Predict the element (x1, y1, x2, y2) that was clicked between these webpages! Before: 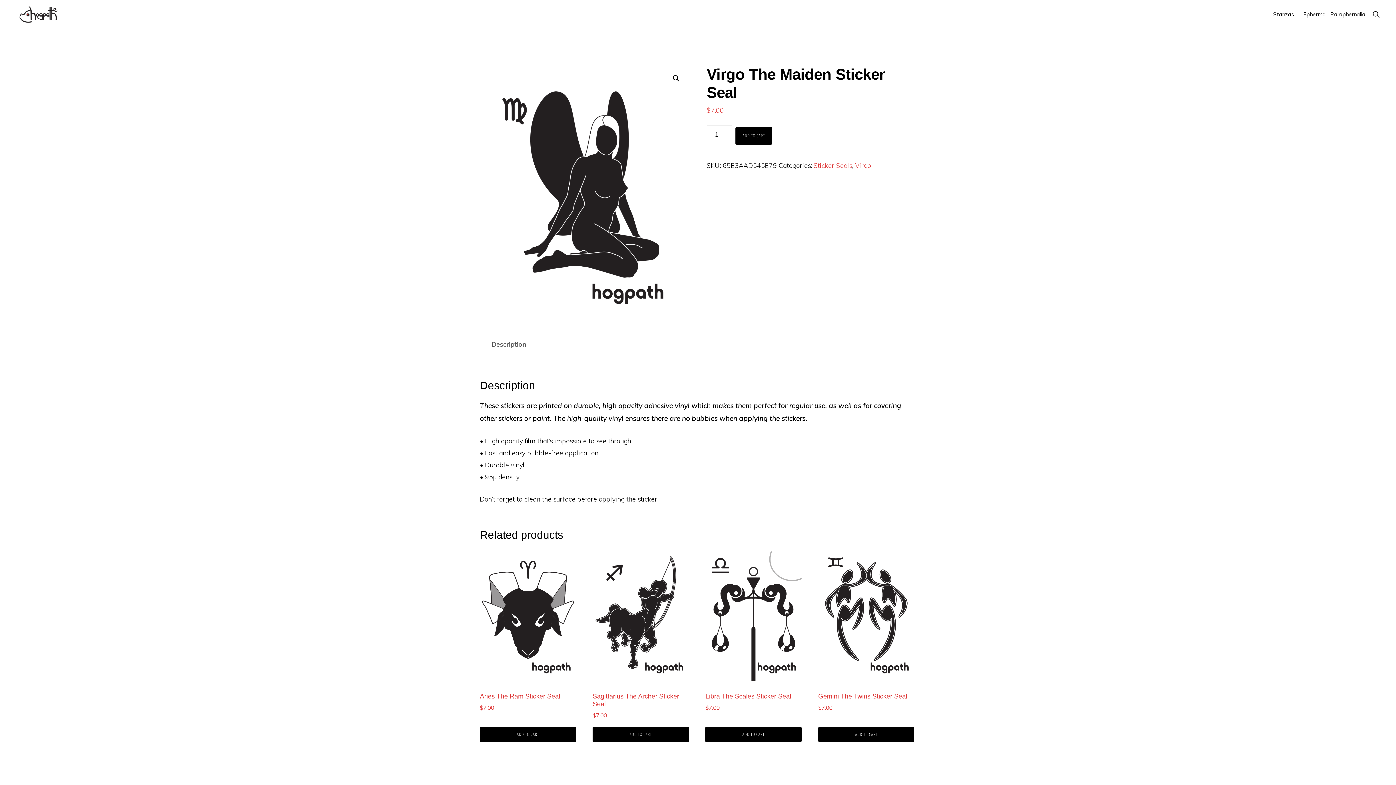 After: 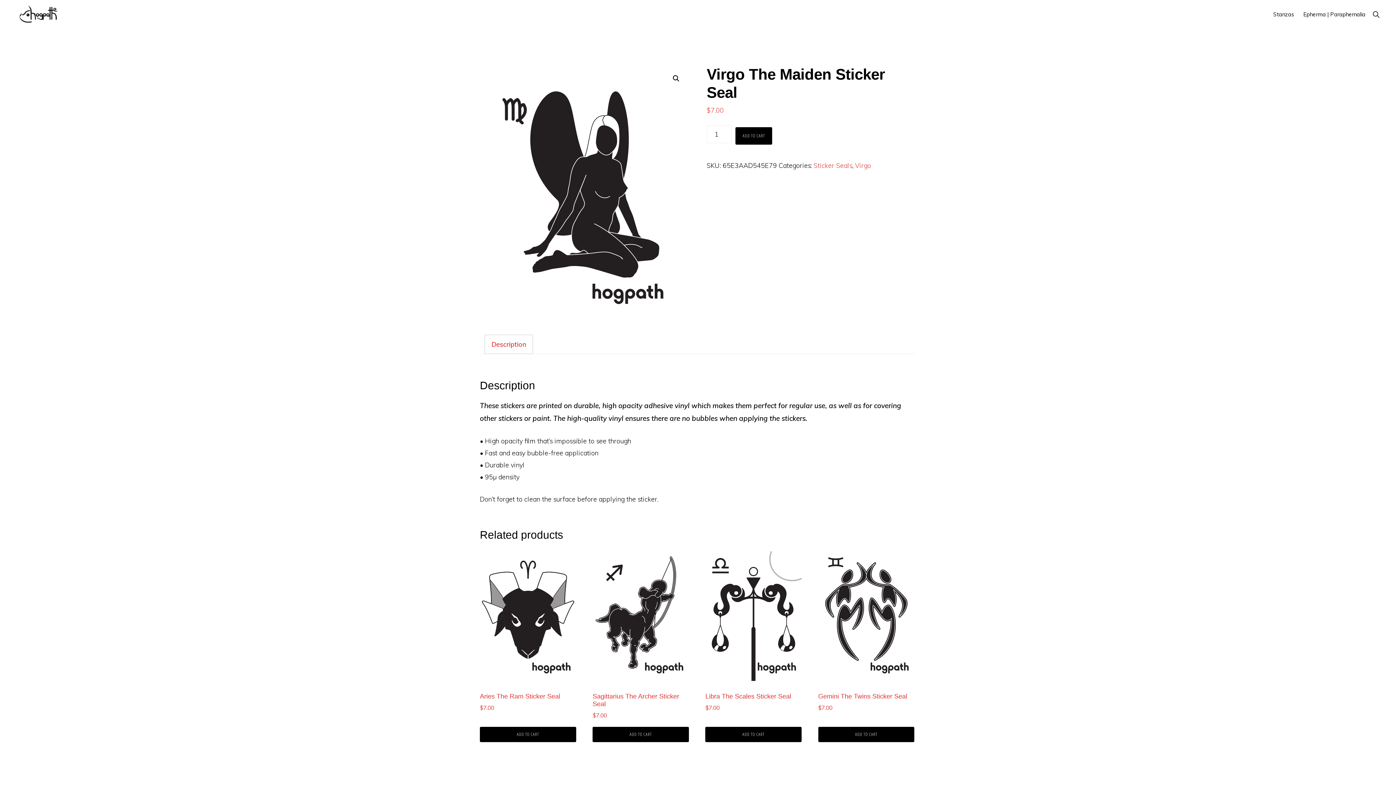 Action: bbox: (485, 335, 532, 353) label: Description